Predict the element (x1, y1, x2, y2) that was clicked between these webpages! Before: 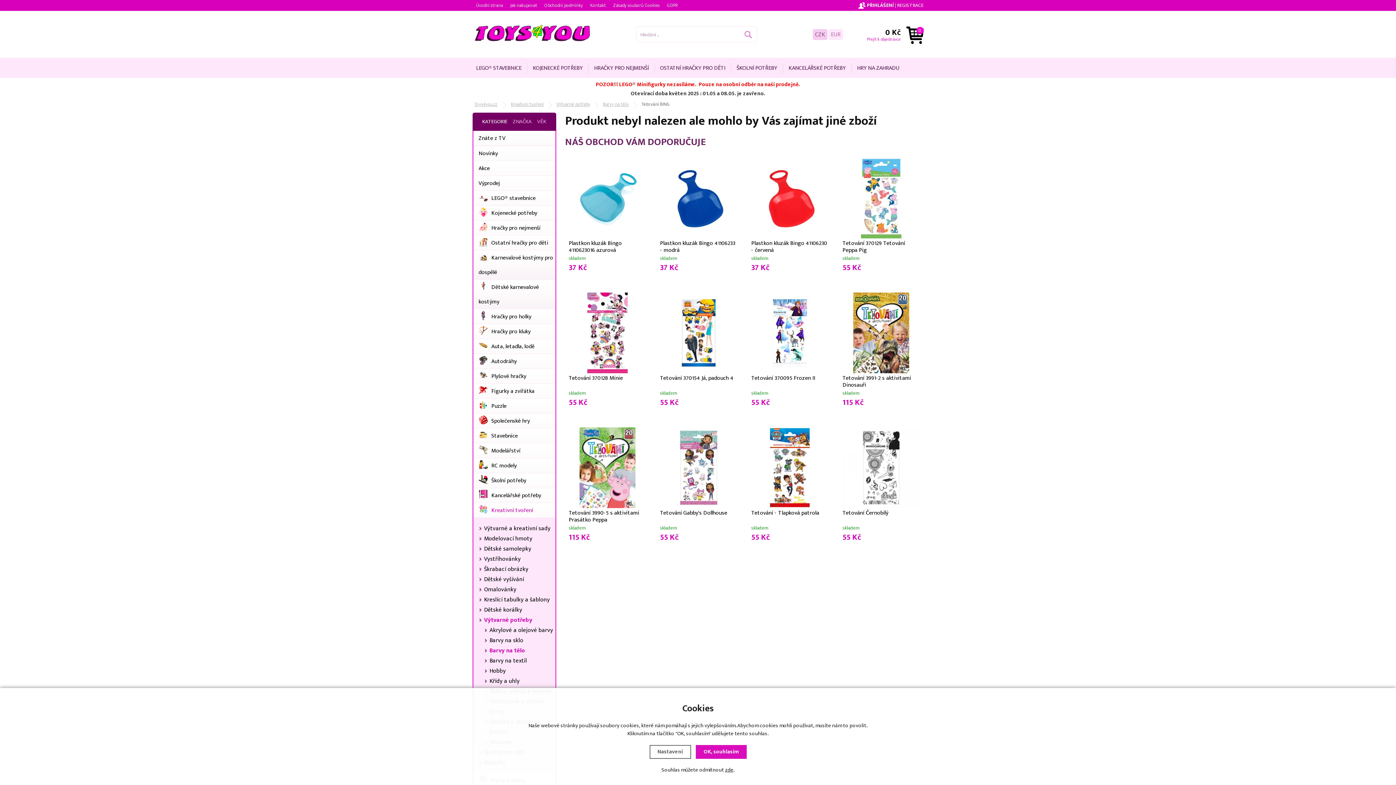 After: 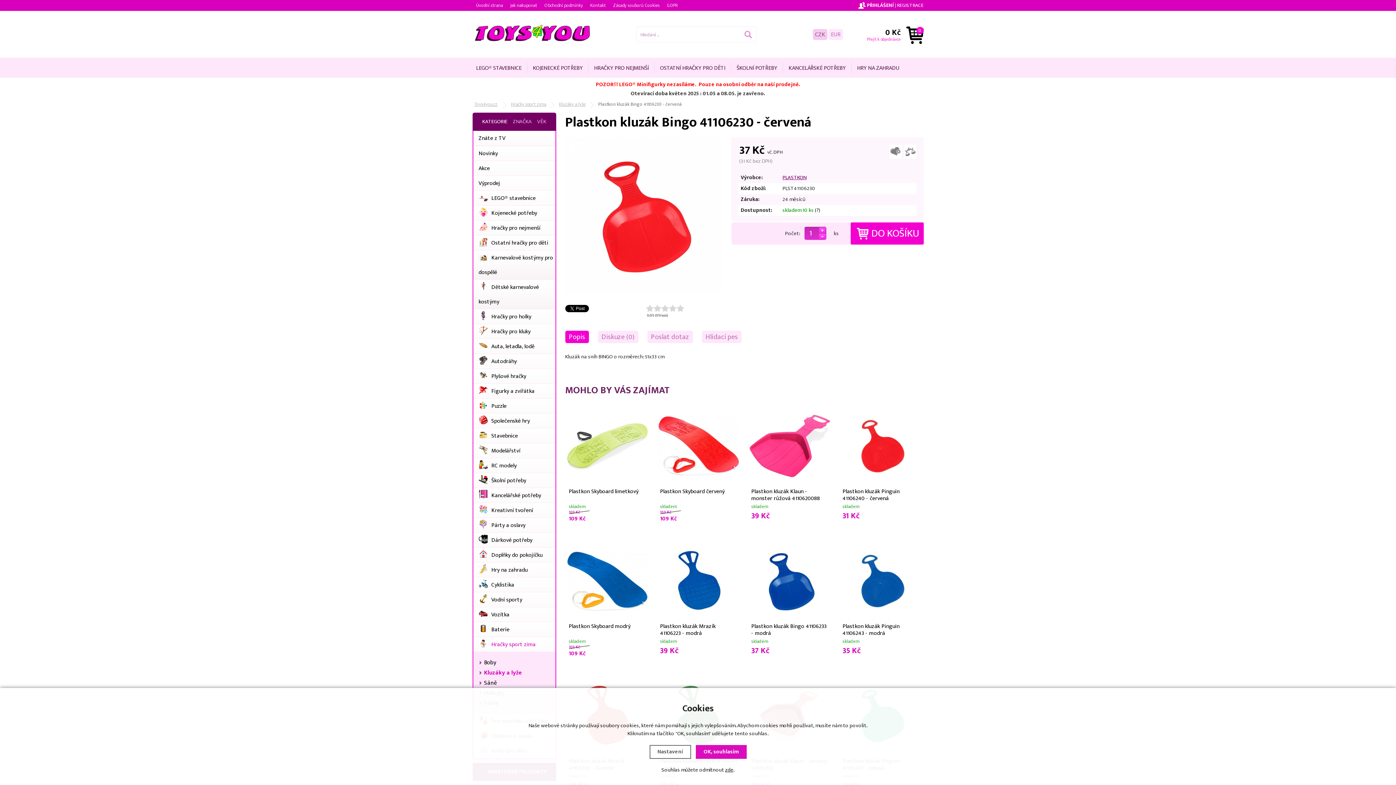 Action: bbox: (749, 232, 830, 241)